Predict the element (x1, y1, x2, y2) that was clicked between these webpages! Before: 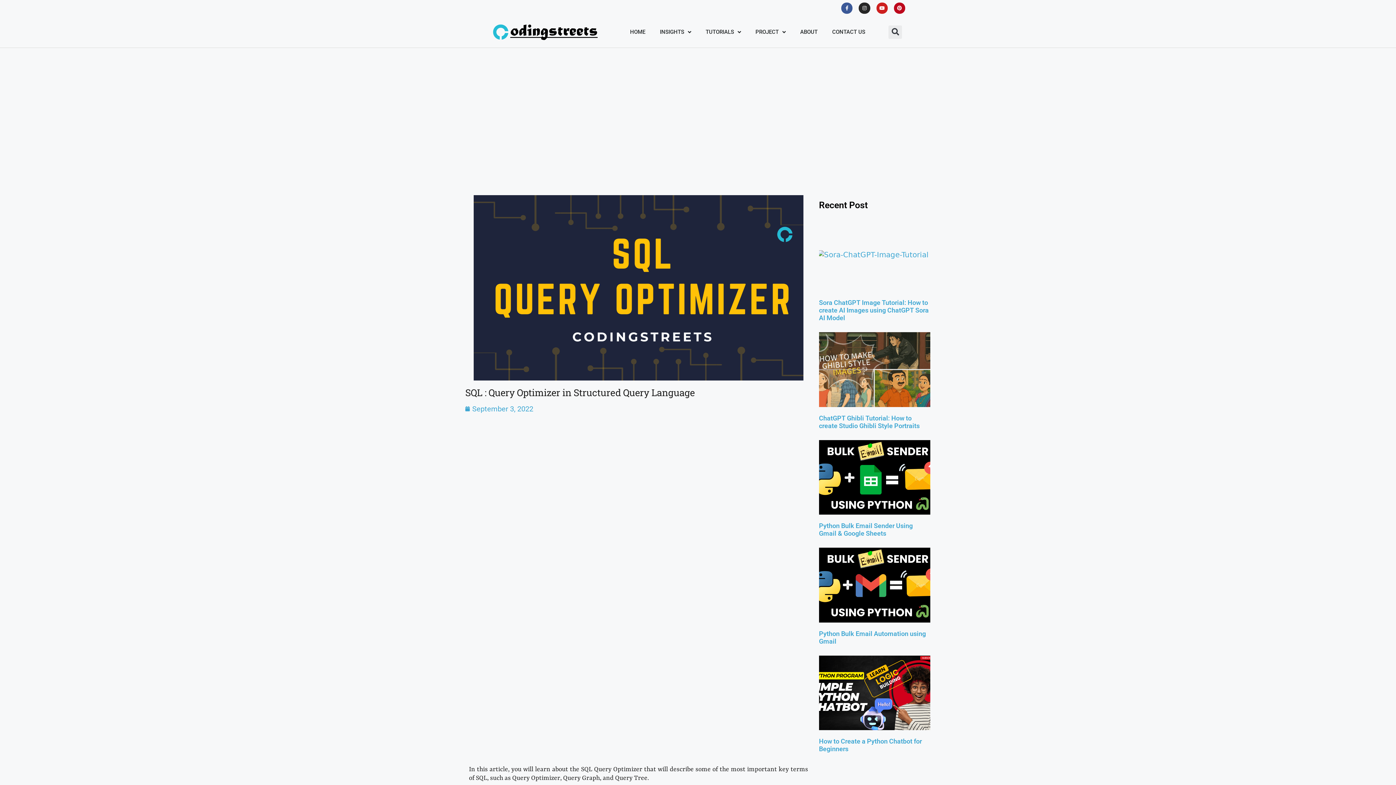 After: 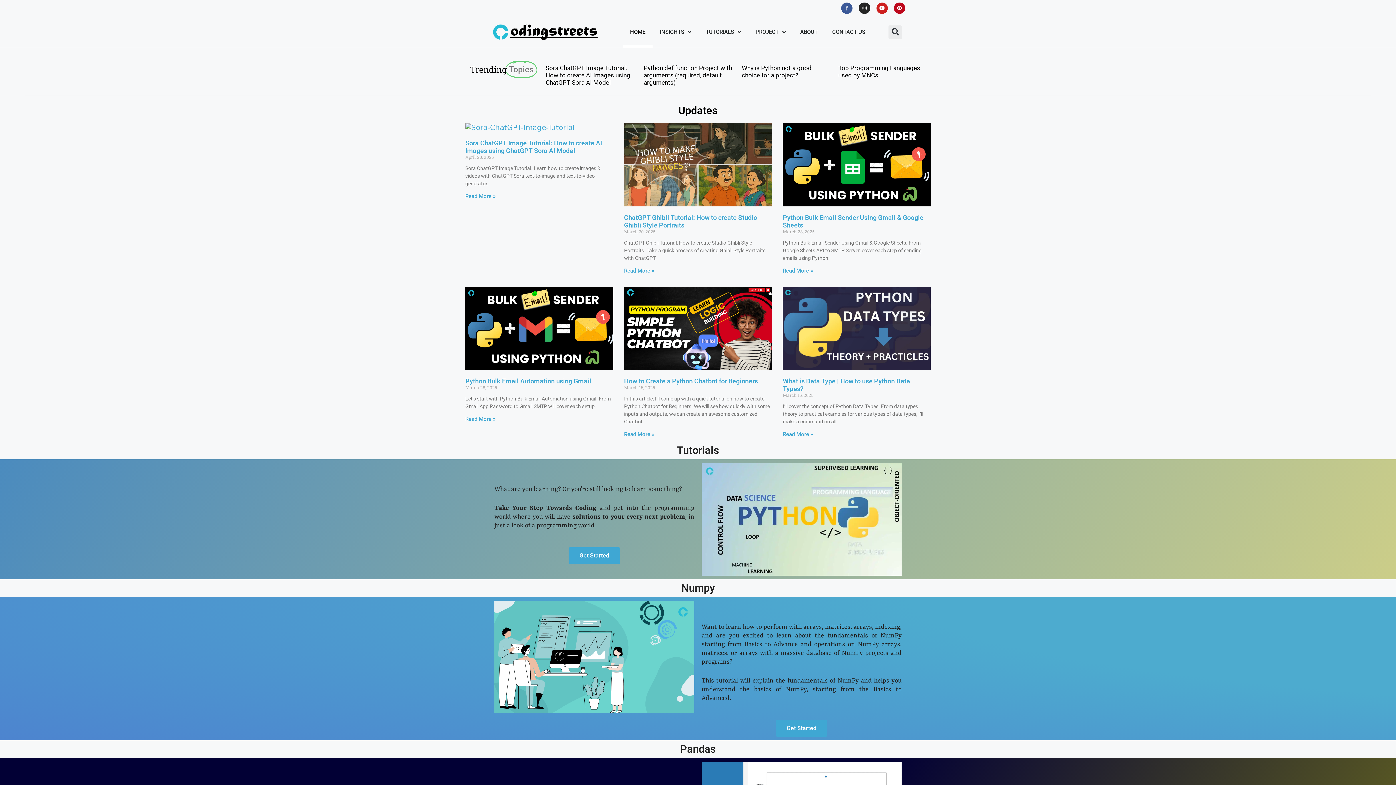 Action: bbox: (490, 22, 601, 41)